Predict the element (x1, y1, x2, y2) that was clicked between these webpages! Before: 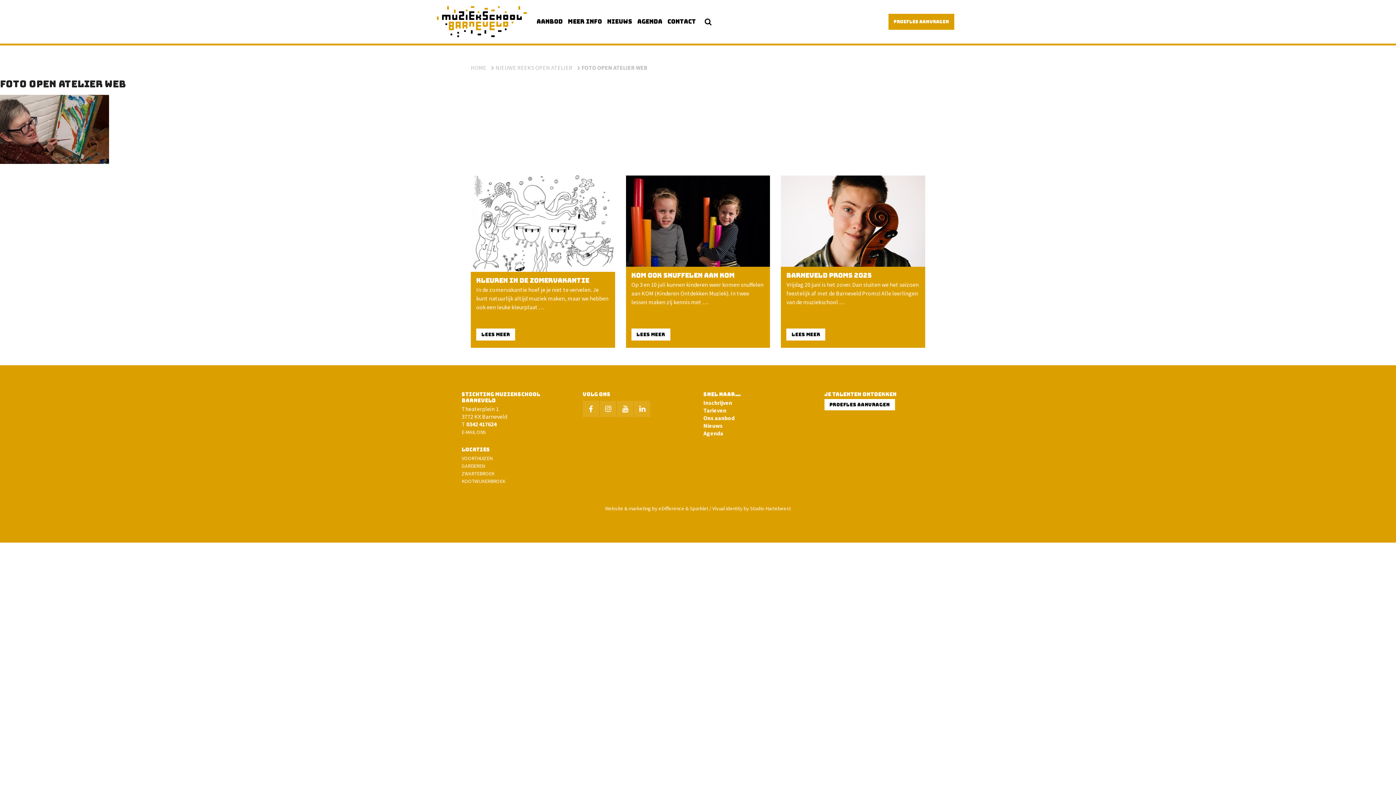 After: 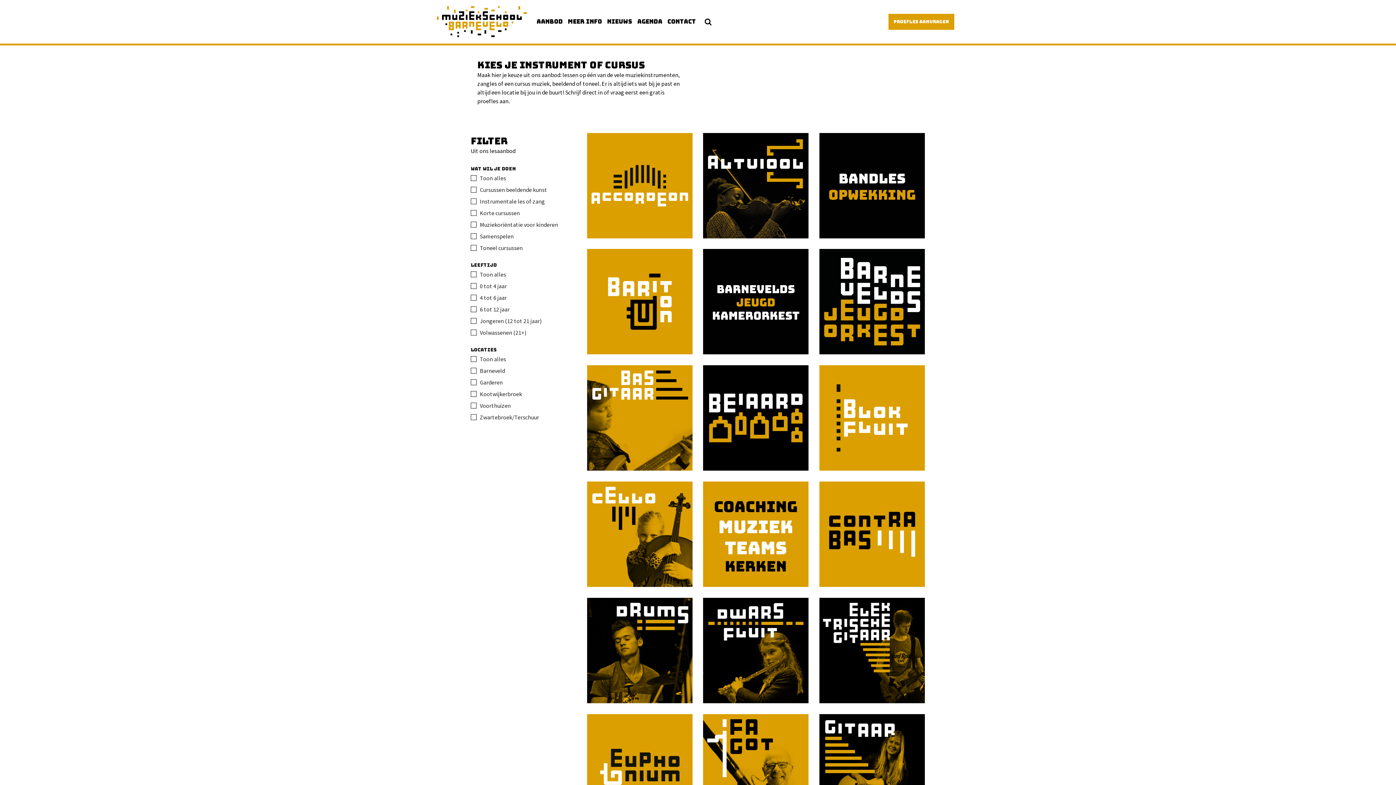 Action: label: Ons aanbod bbox: (703, 414, 734, 421)